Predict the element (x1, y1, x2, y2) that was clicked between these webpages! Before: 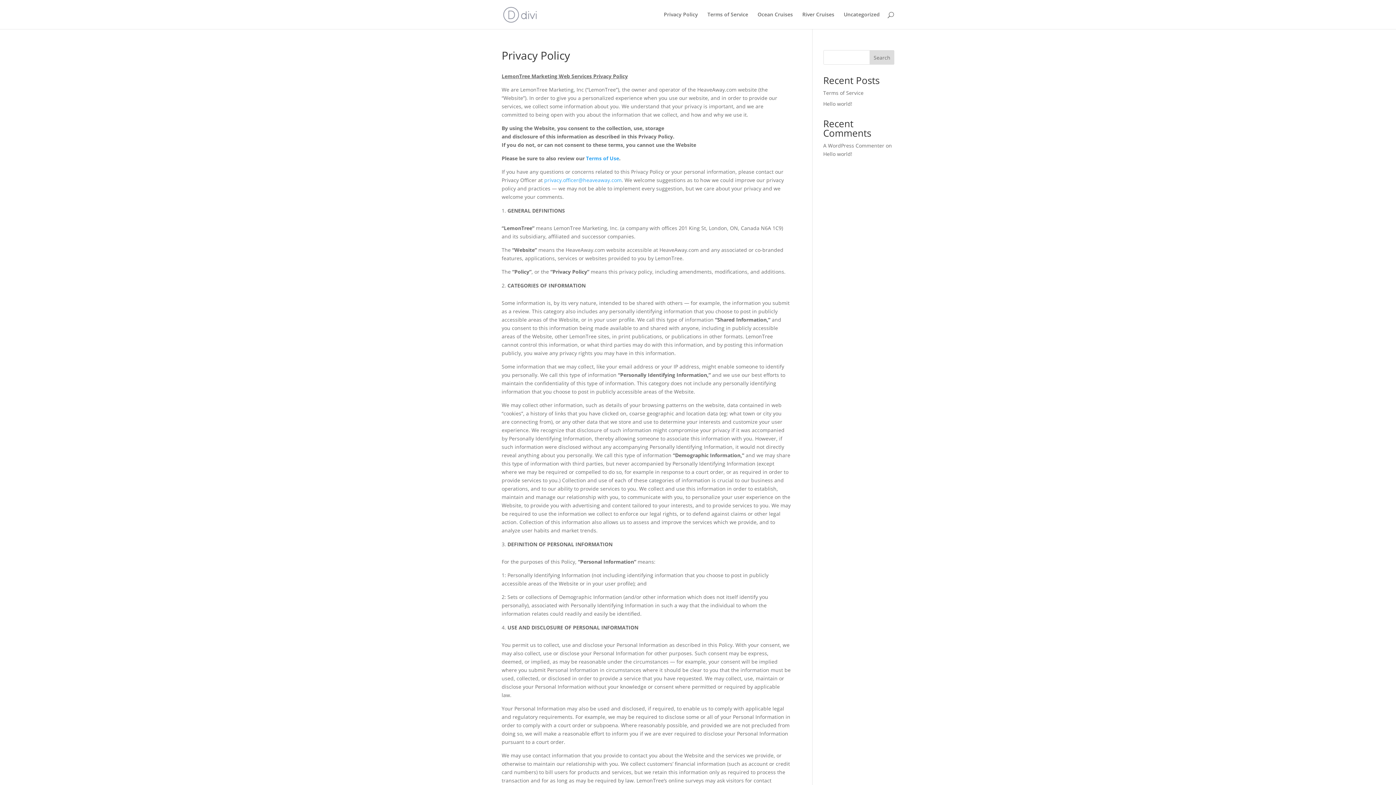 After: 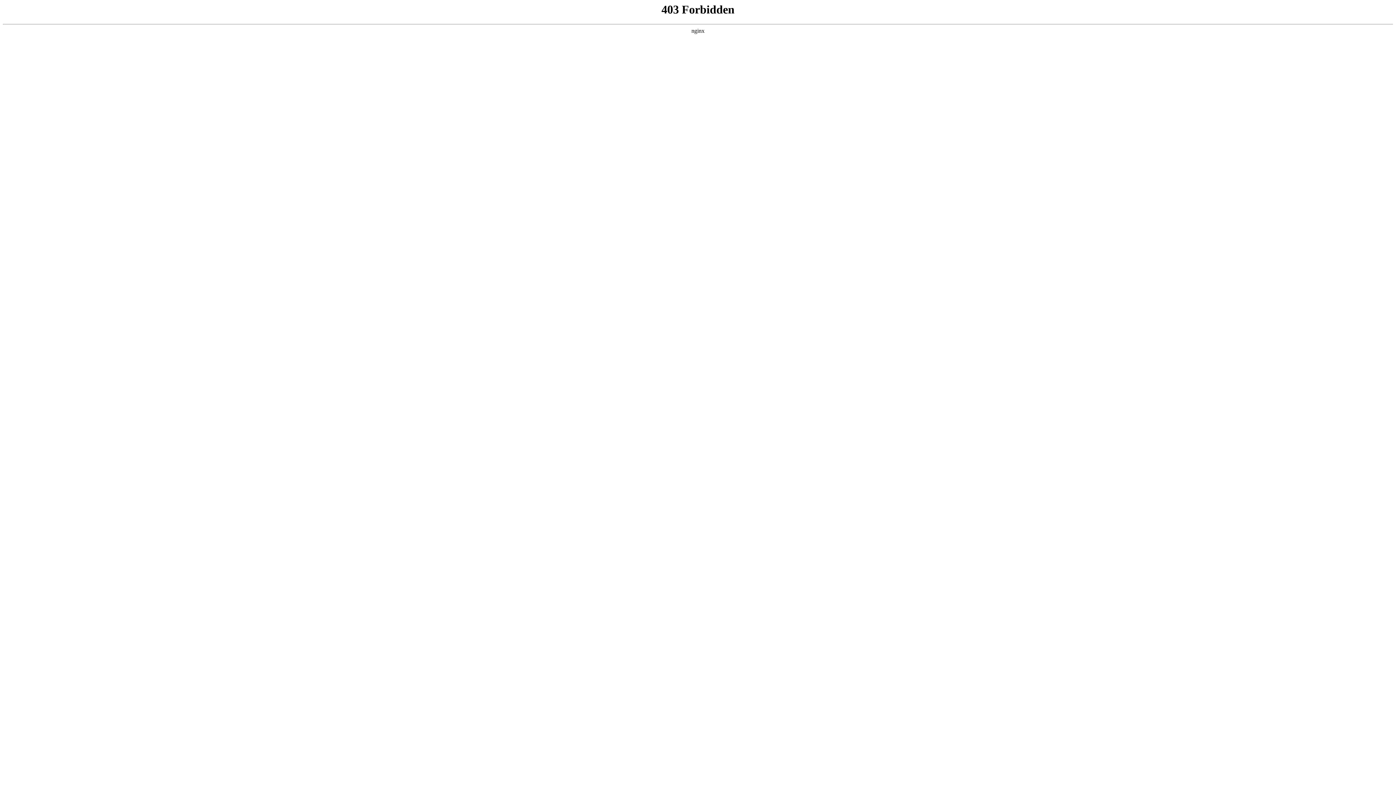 Action: bbox: (823, 142, 884, 149) label: A WordPress Commenter